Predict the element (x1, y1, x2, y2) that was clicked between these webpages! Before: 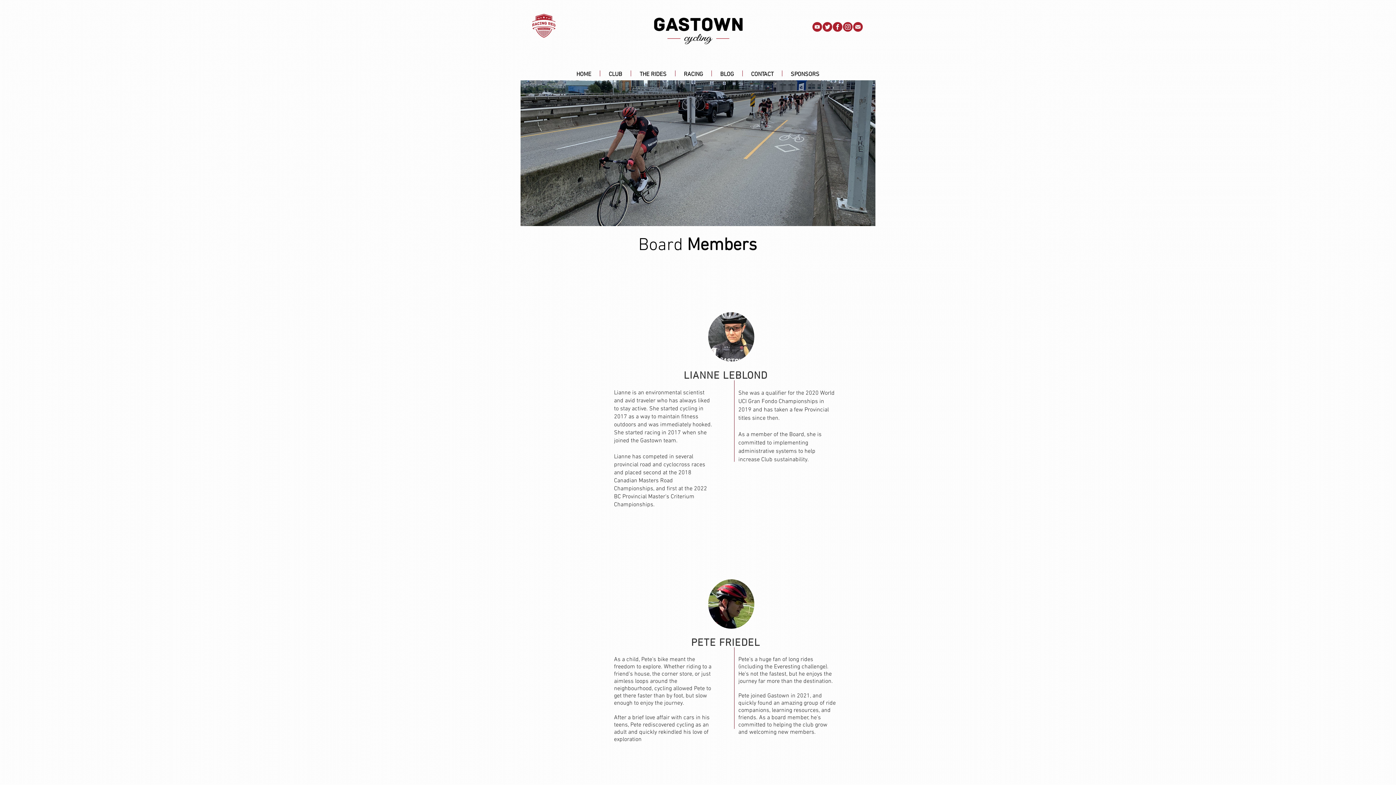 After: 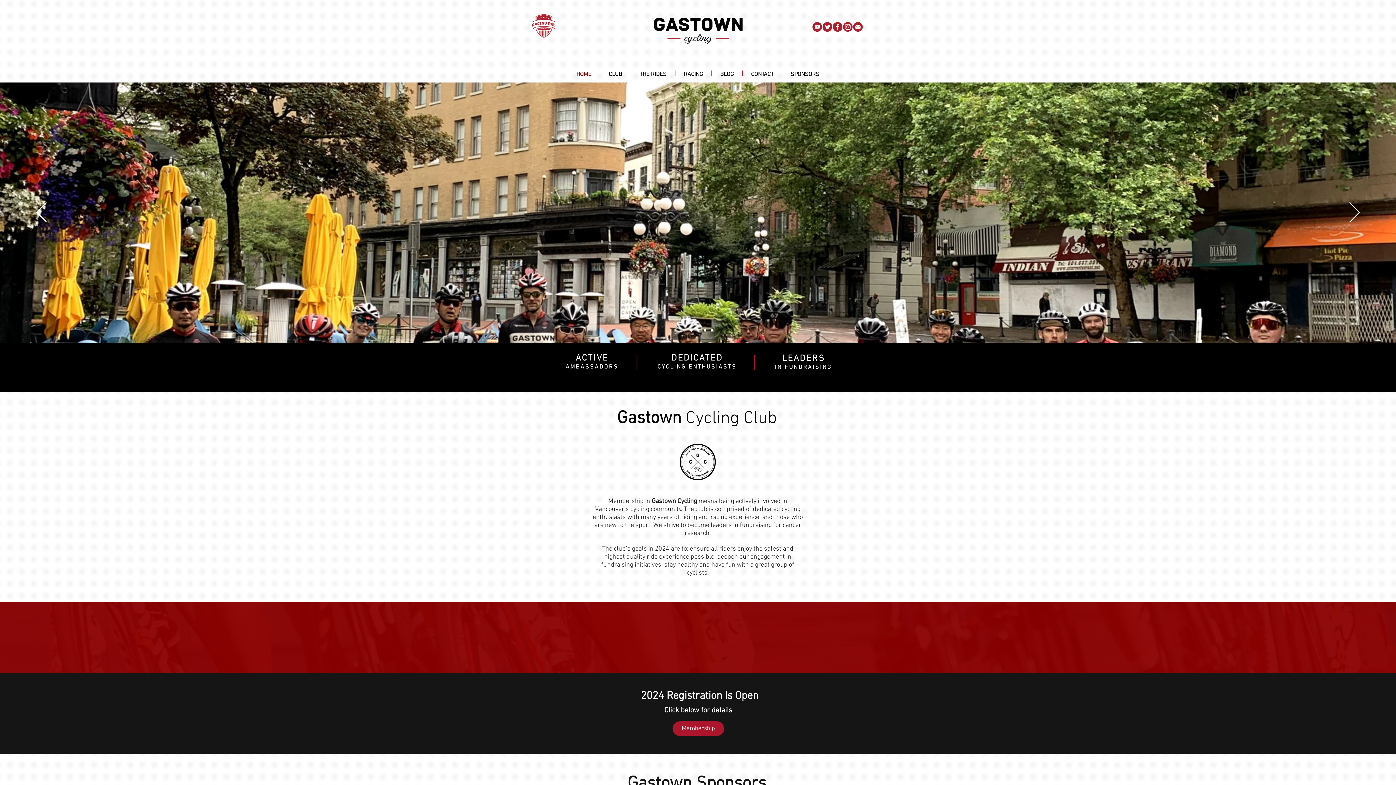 Action: bbox: (568, 70, 600, 76) label: HOME